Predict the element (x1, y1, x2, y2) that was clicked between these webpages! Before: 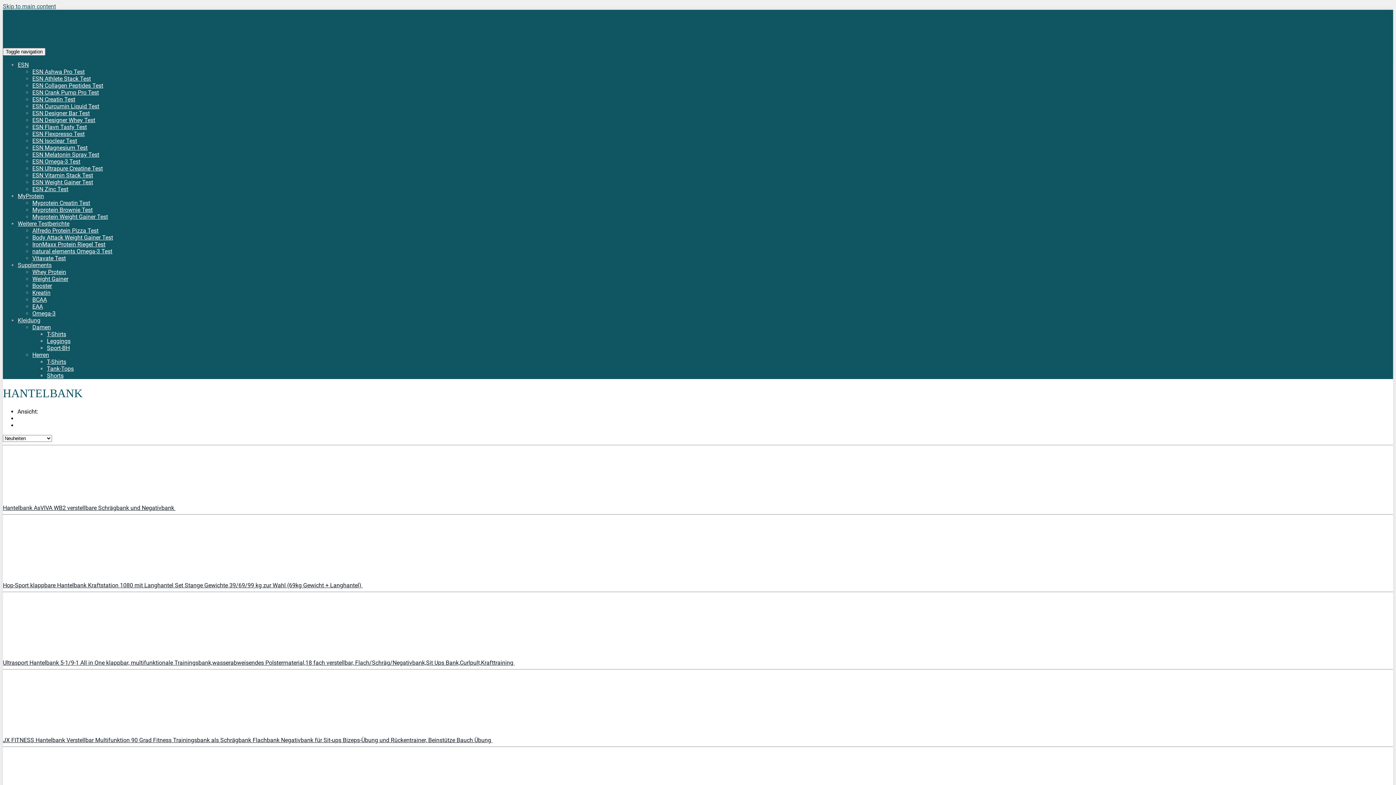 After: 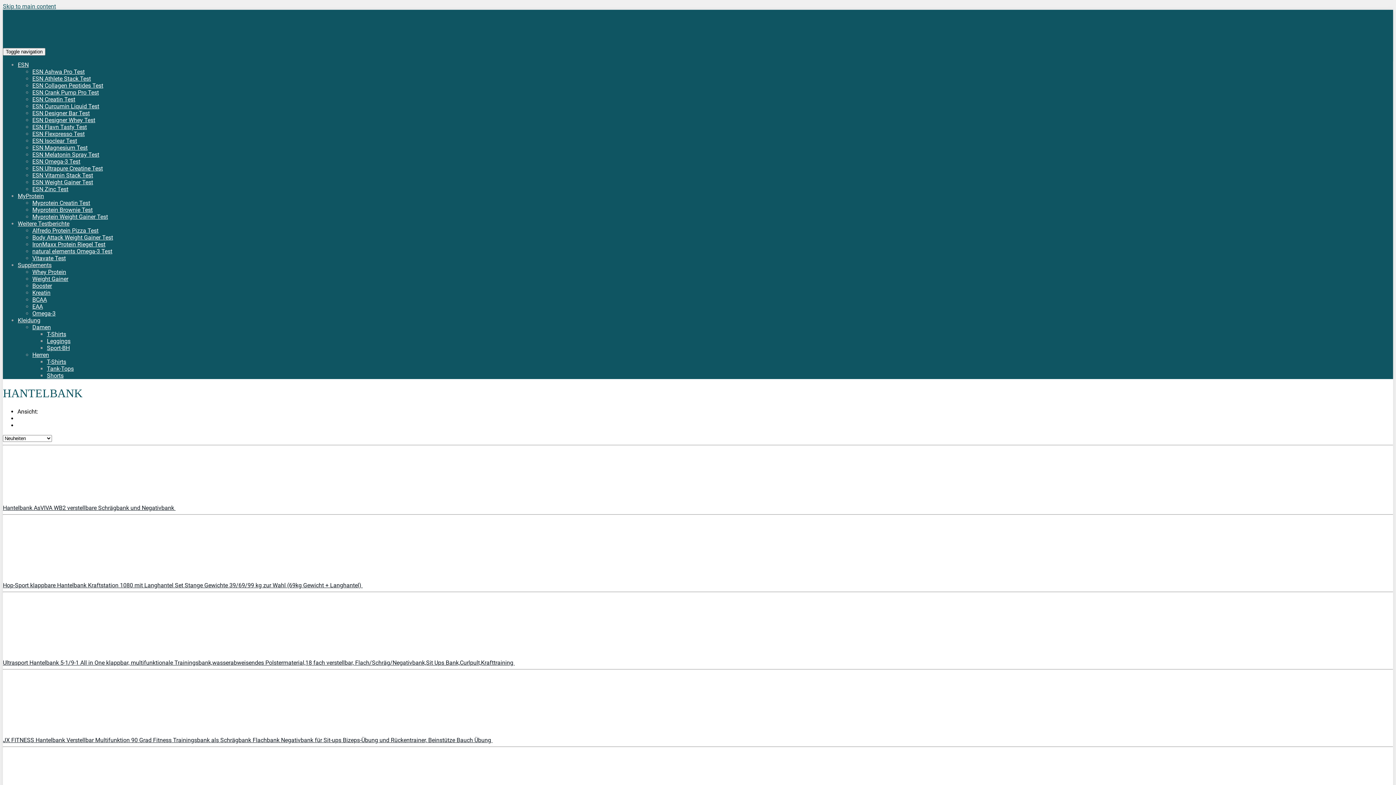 Action: bbox: (2, 575, 112, 582)